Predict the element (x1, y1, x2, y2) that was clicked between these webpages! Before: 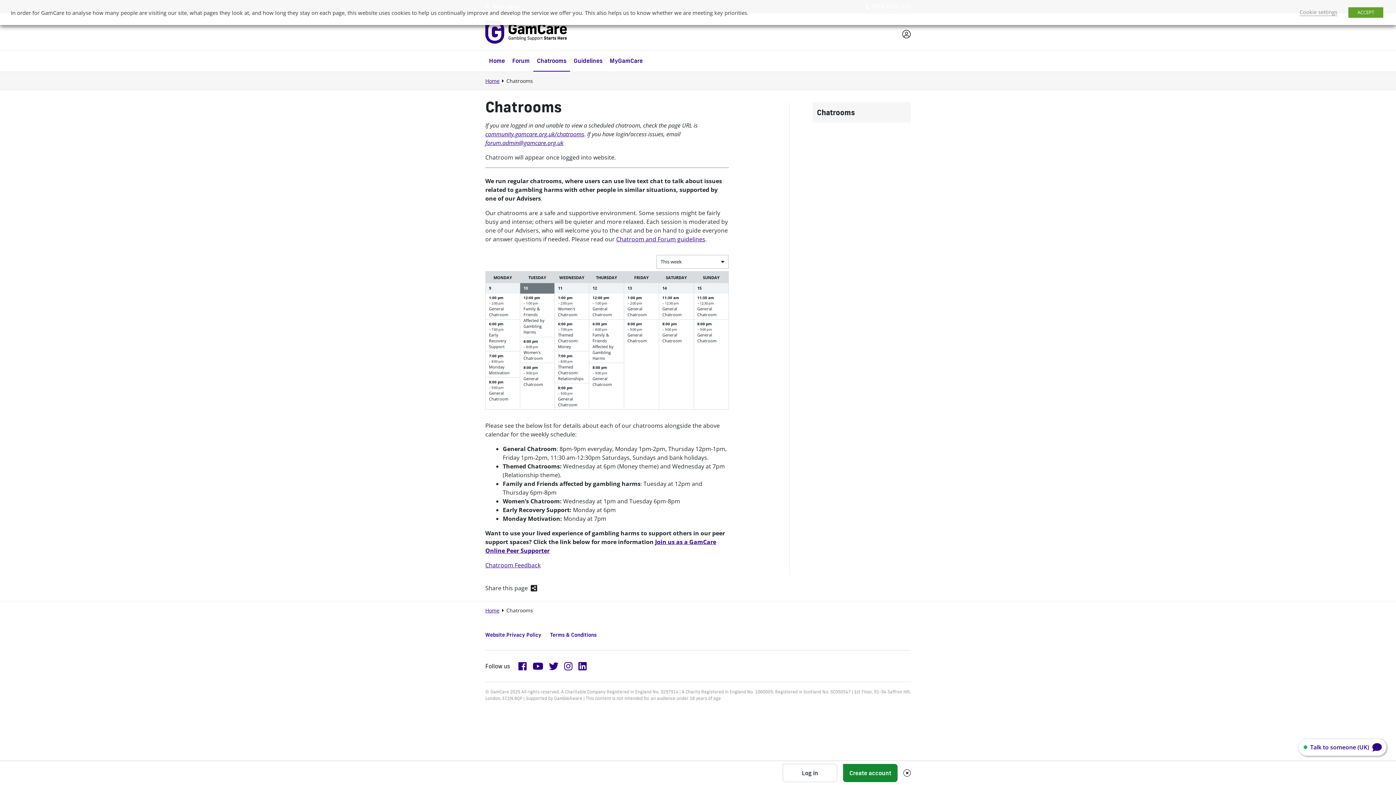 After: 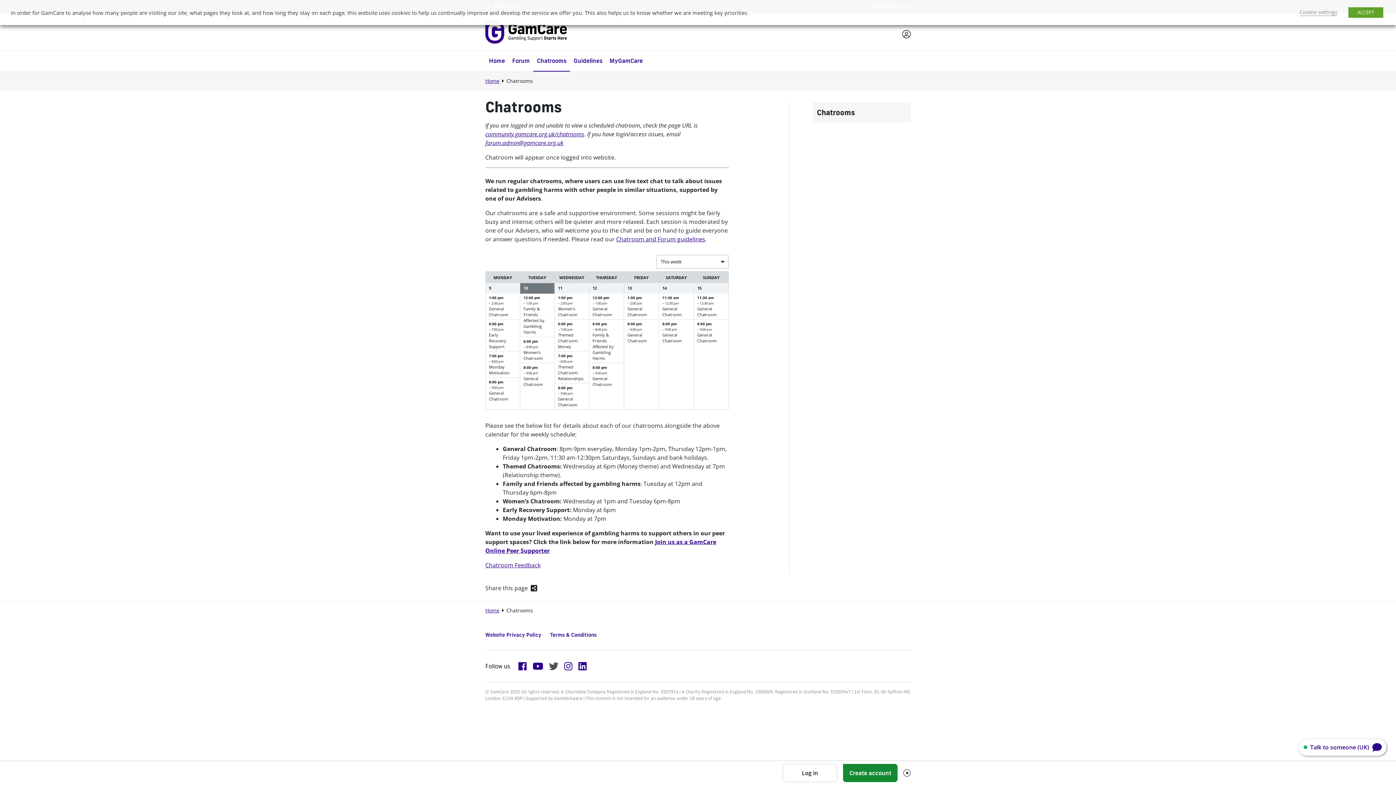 Action: label: Twitter bbox: (549, 661, 564, 671)